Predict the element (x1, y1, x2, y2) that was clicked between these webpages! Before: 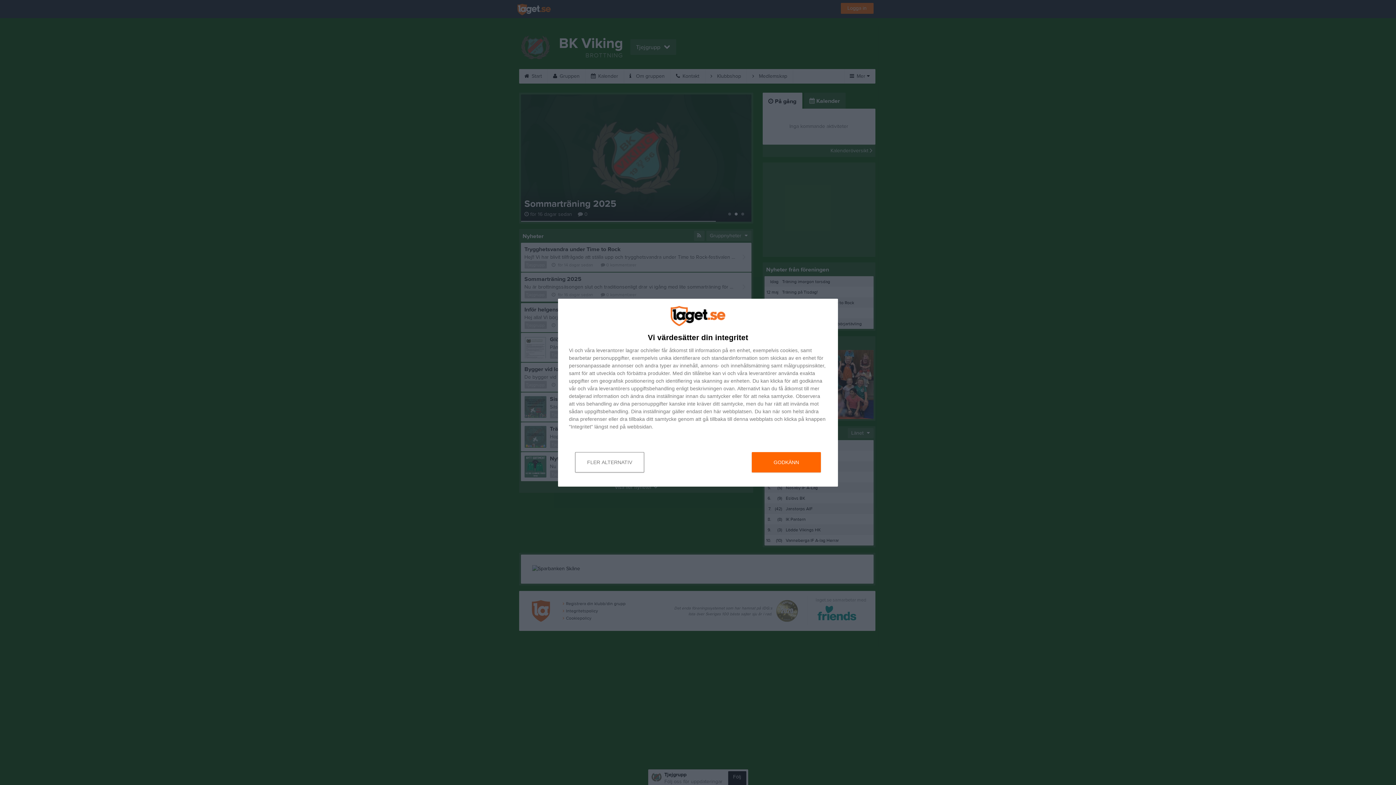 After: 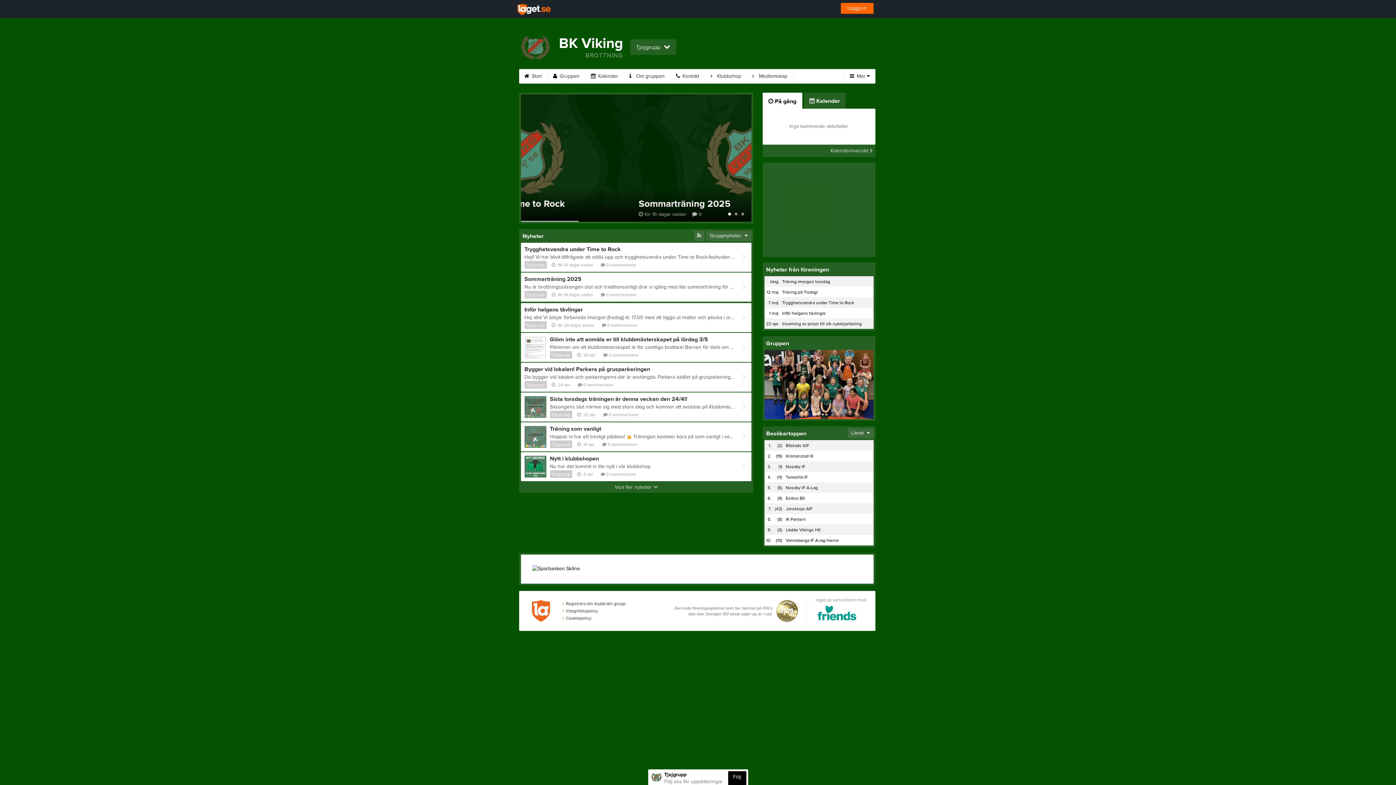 Action: label: GODKÄNN bbox: (752, 452, 821, 472)